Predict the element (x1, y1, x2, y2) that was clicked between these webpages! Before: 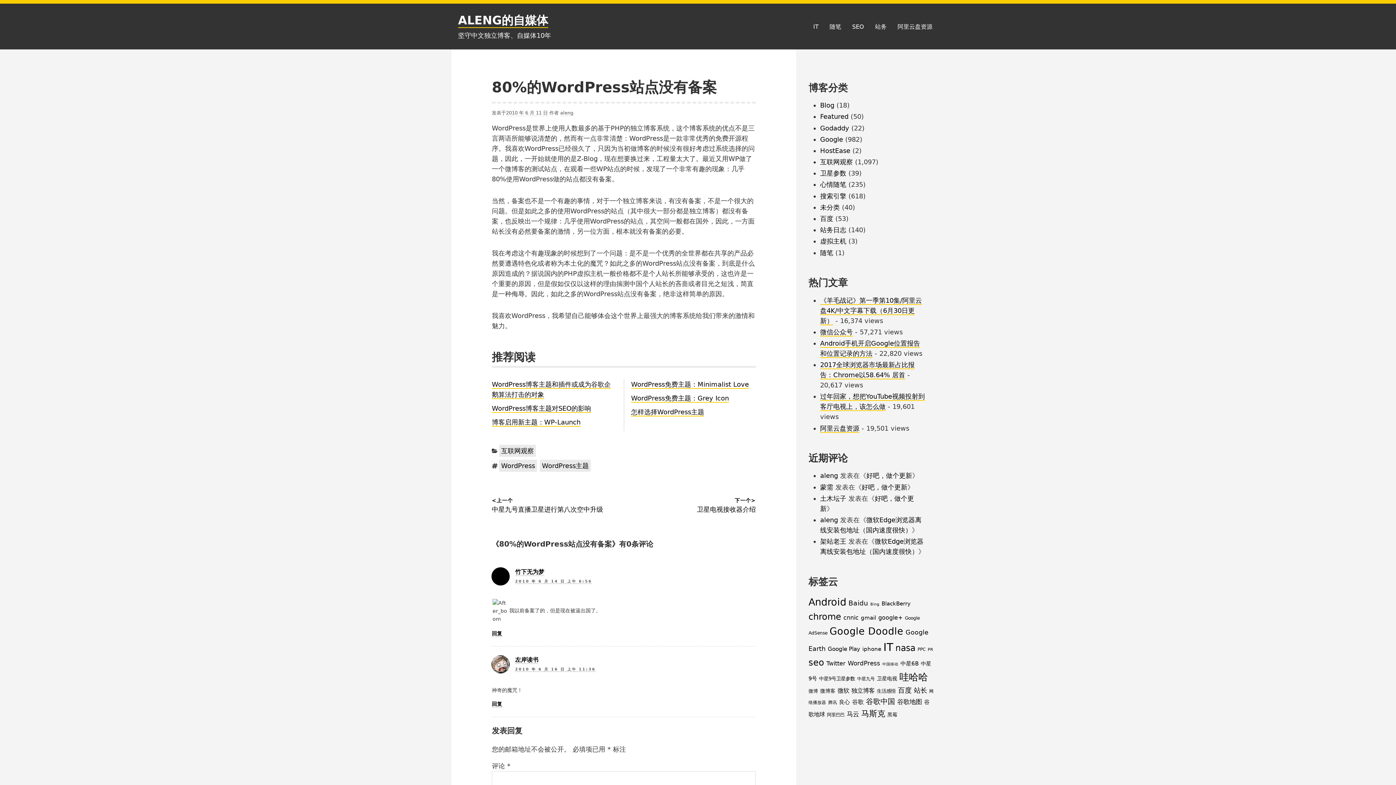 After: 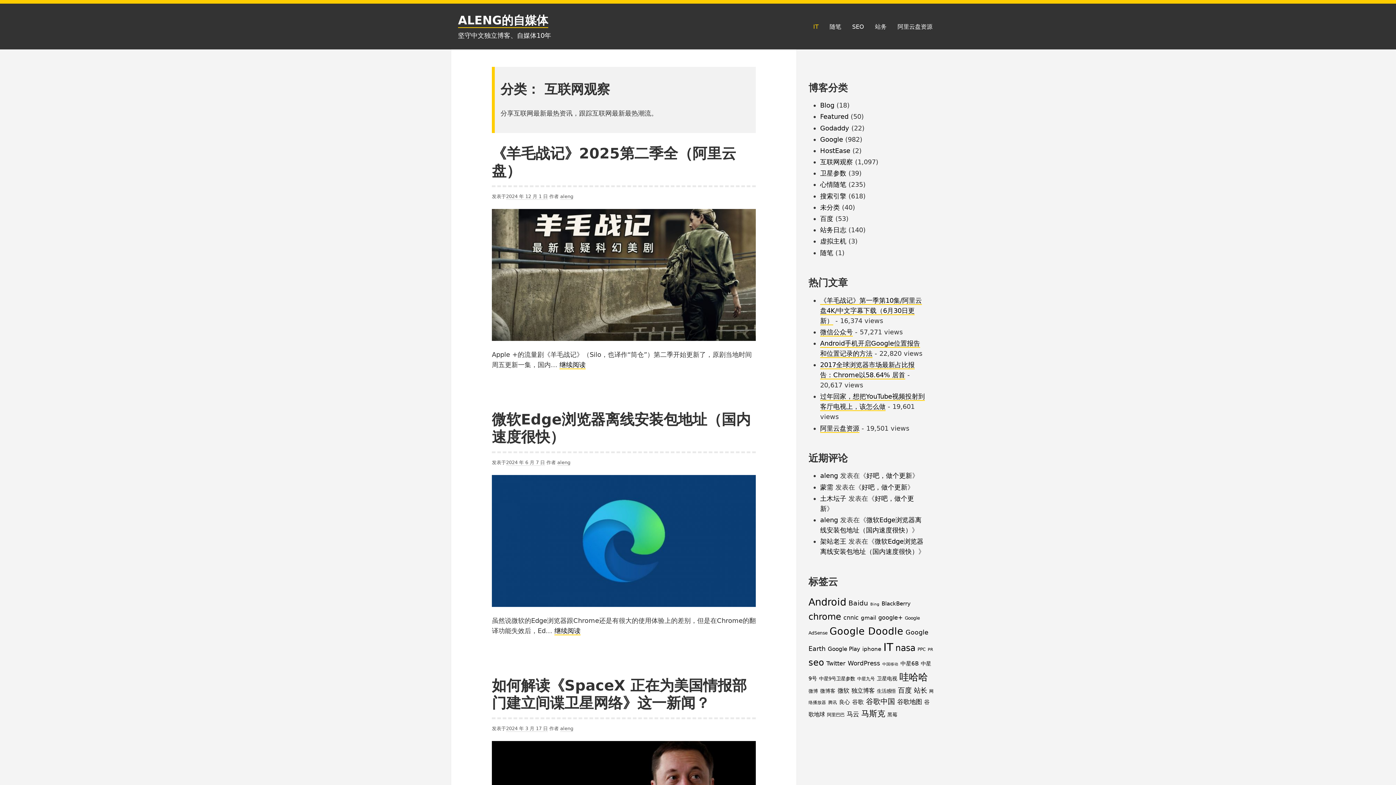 Action: bbox: (499, 445, 536, 457) label: 互联网观察